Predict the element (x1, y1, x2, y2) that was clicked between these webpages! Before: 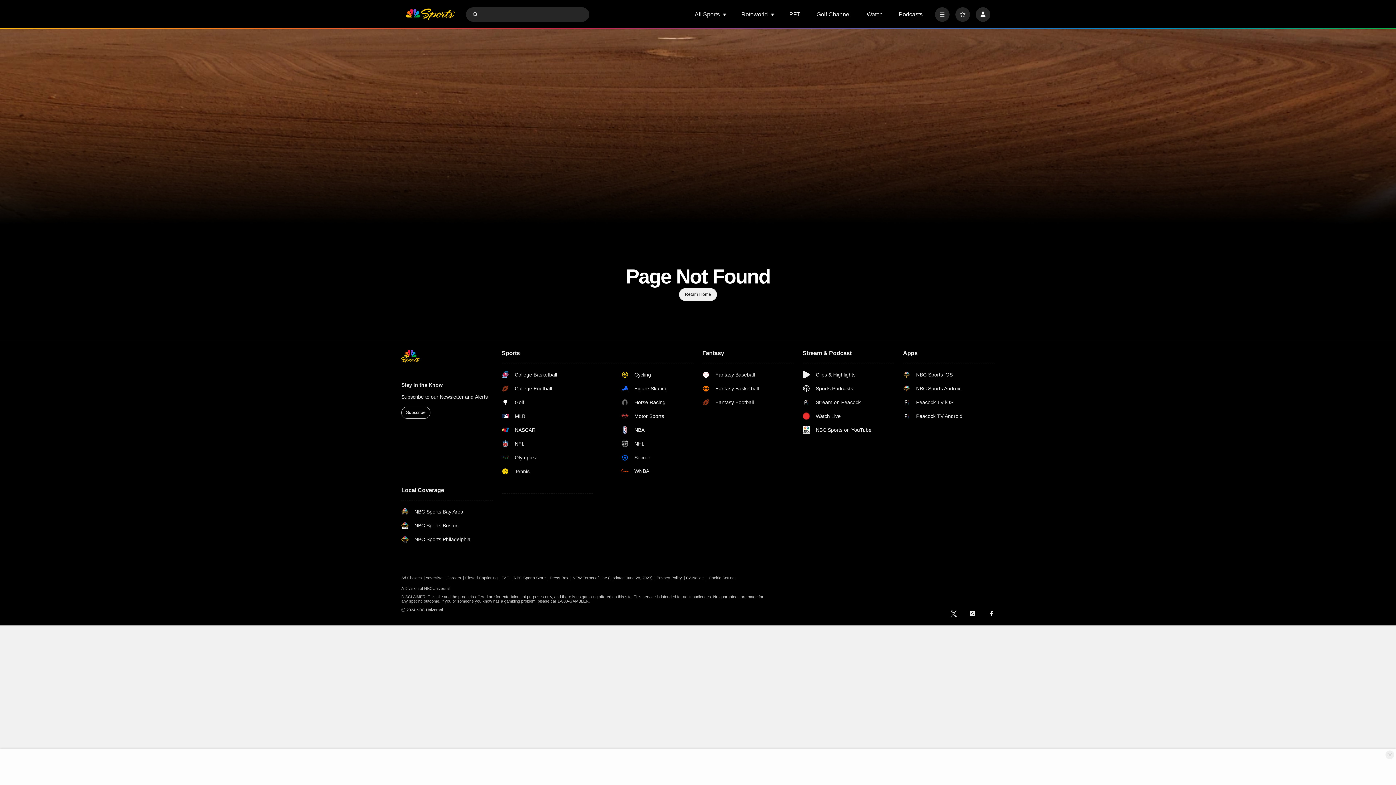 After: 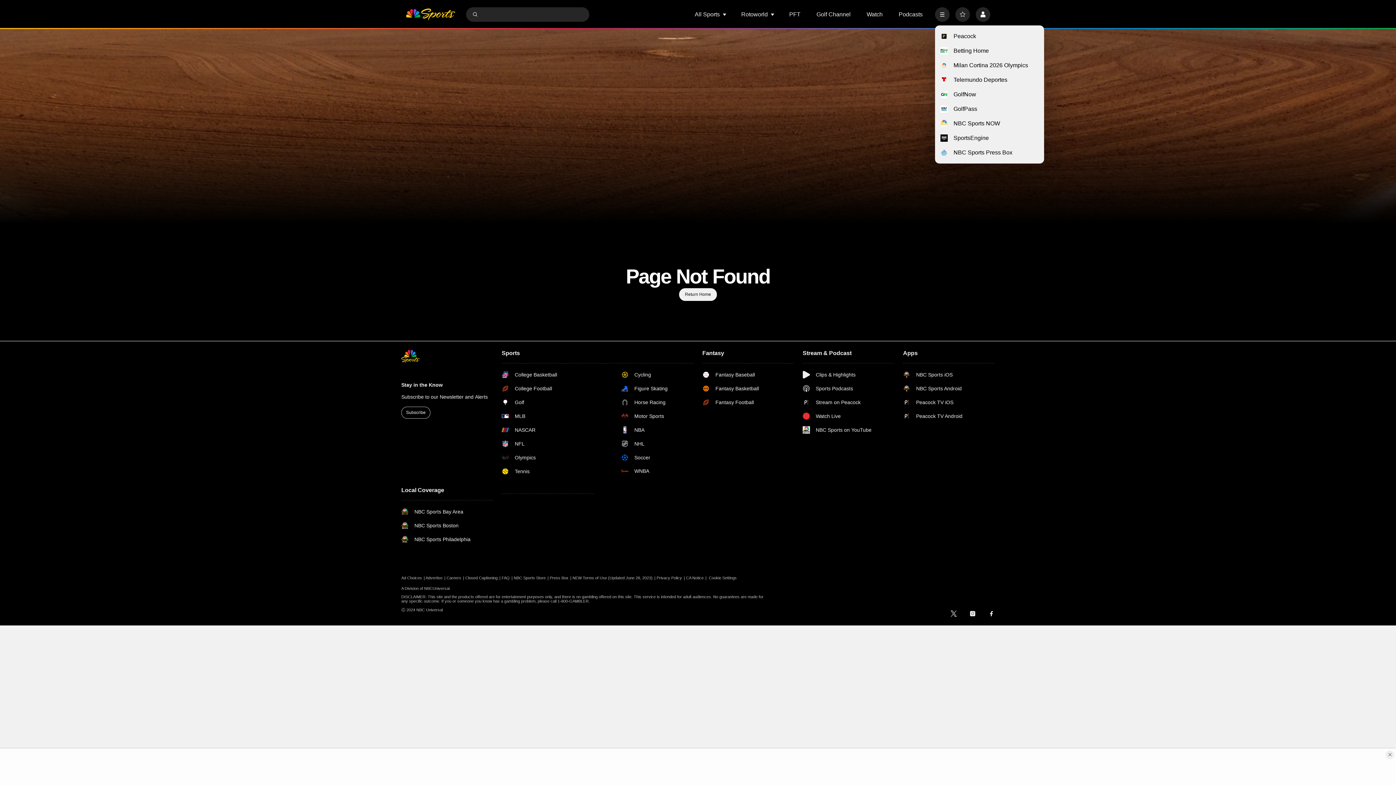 Action: bbox: (935, 7, 949, 21) label: More